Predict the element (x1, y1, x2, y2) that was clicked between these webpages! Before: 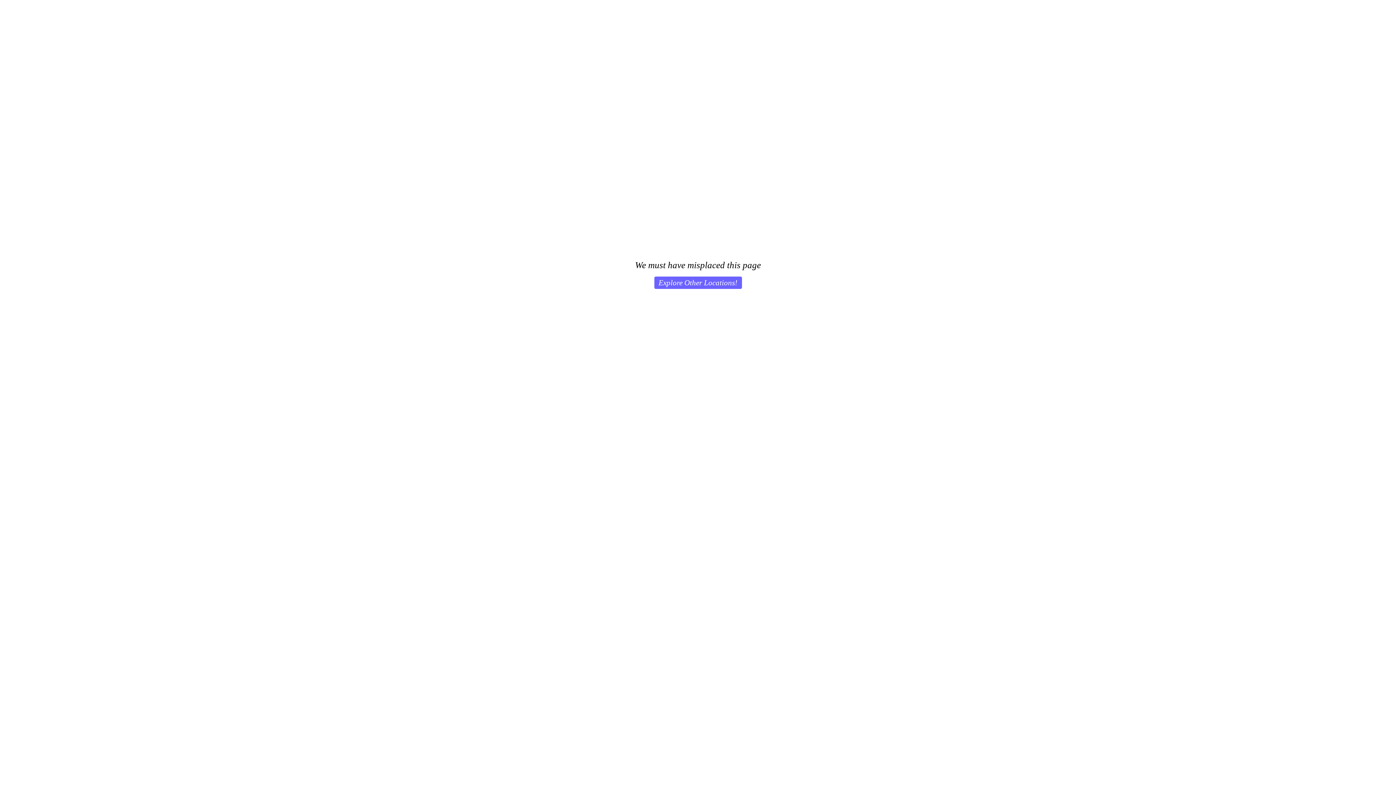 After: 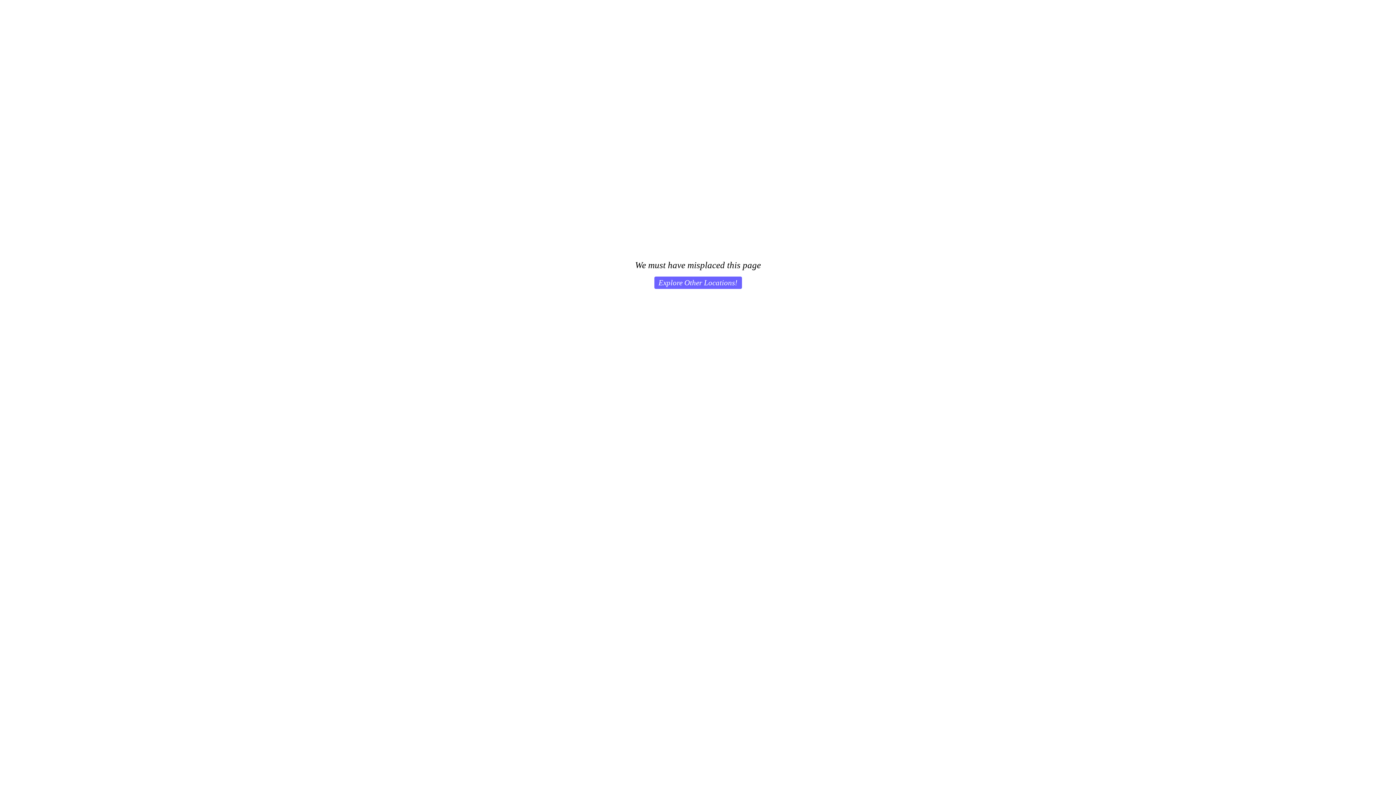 Action: label: Explore Other Locations! bbox: (654, 276, 742, 289)